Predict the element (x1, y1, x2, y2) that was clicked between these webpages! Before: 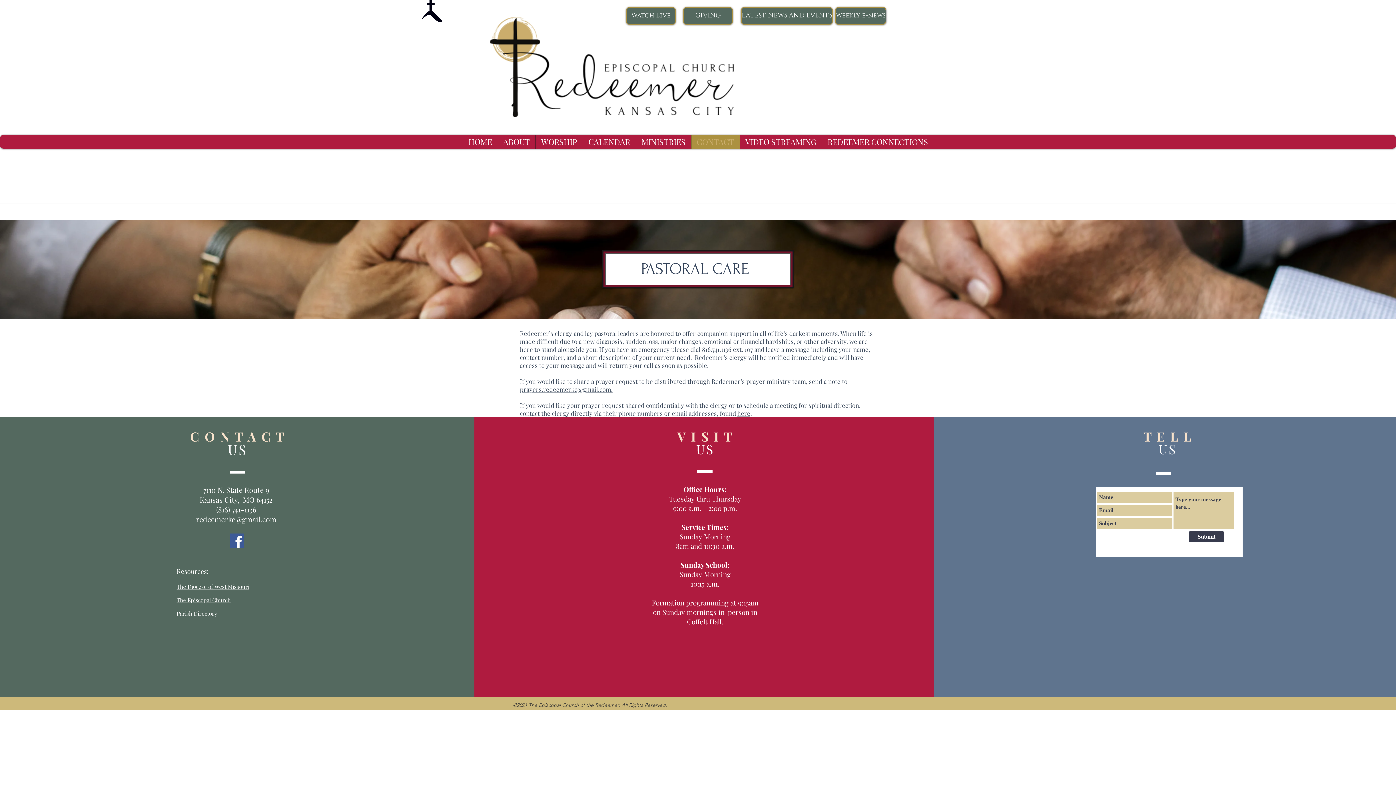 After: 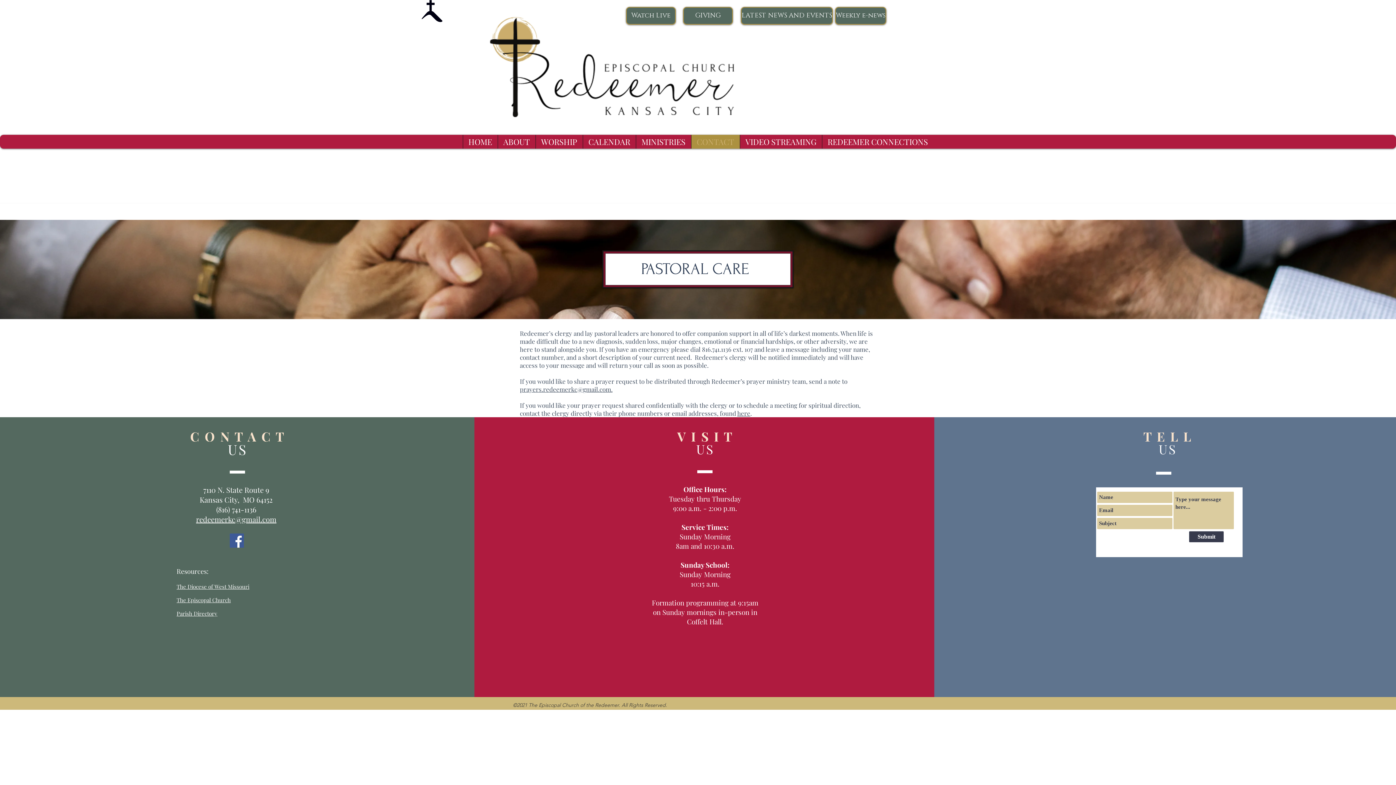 Action: label: here bbox: (737, 409, 750, 417)